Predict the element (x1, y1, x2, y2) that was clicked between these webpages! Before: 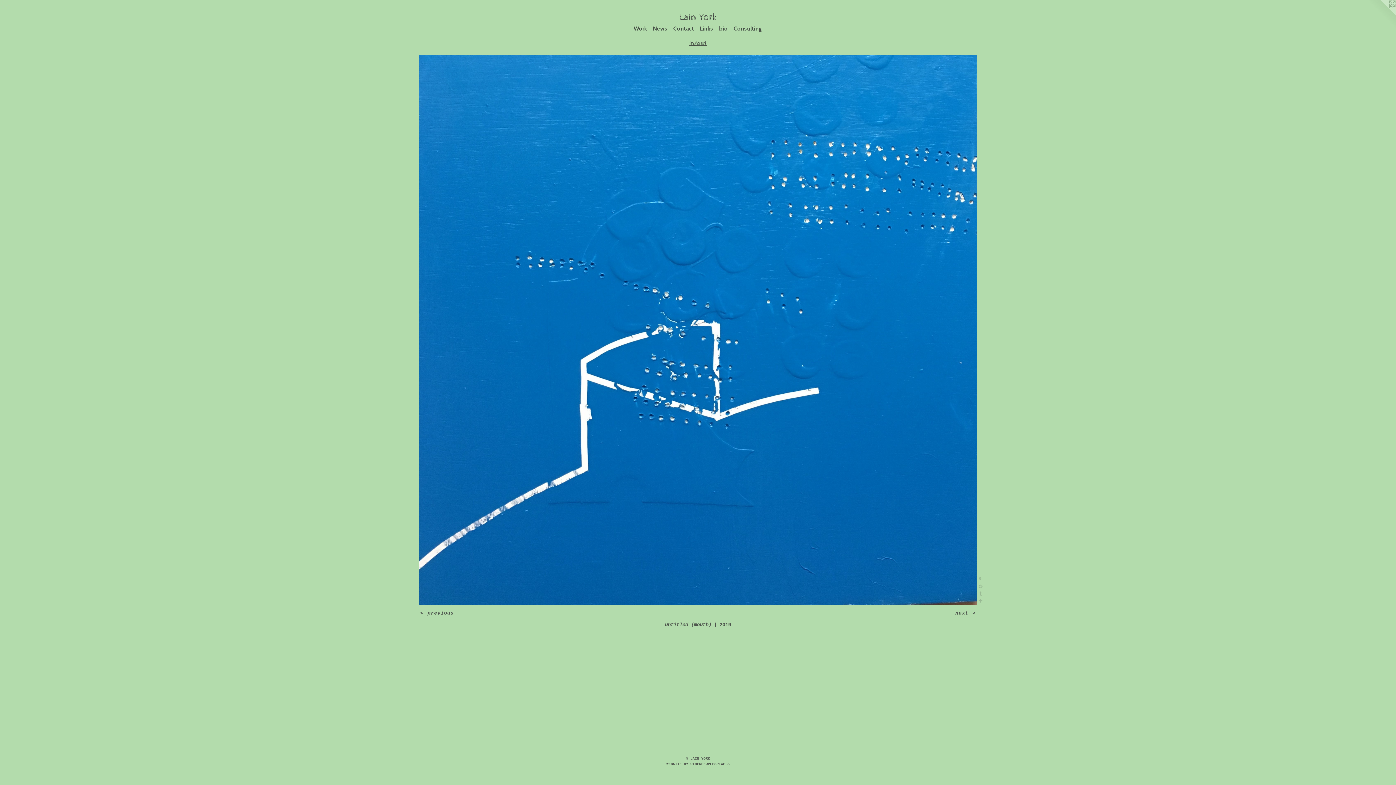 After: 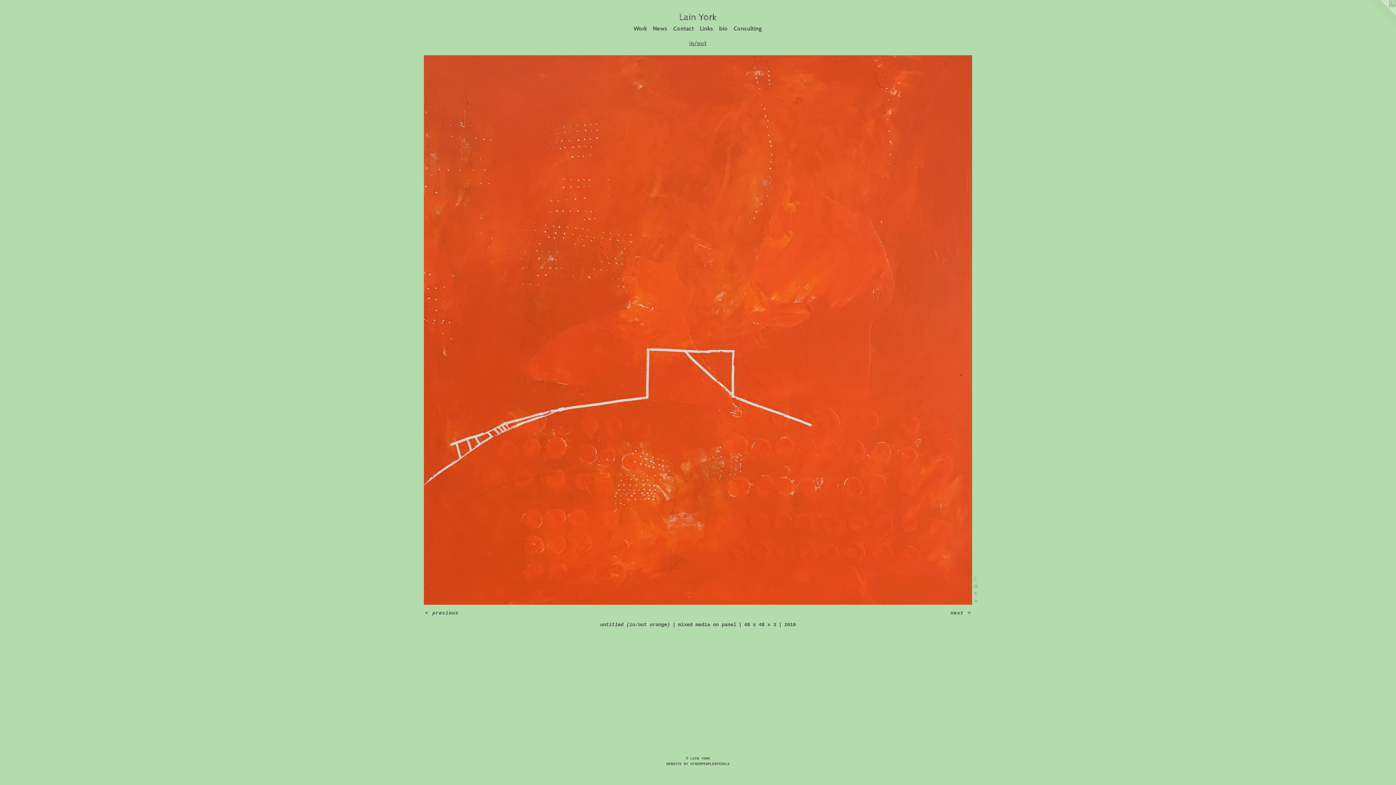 Action: bbox: (419, 55, 977, 605)